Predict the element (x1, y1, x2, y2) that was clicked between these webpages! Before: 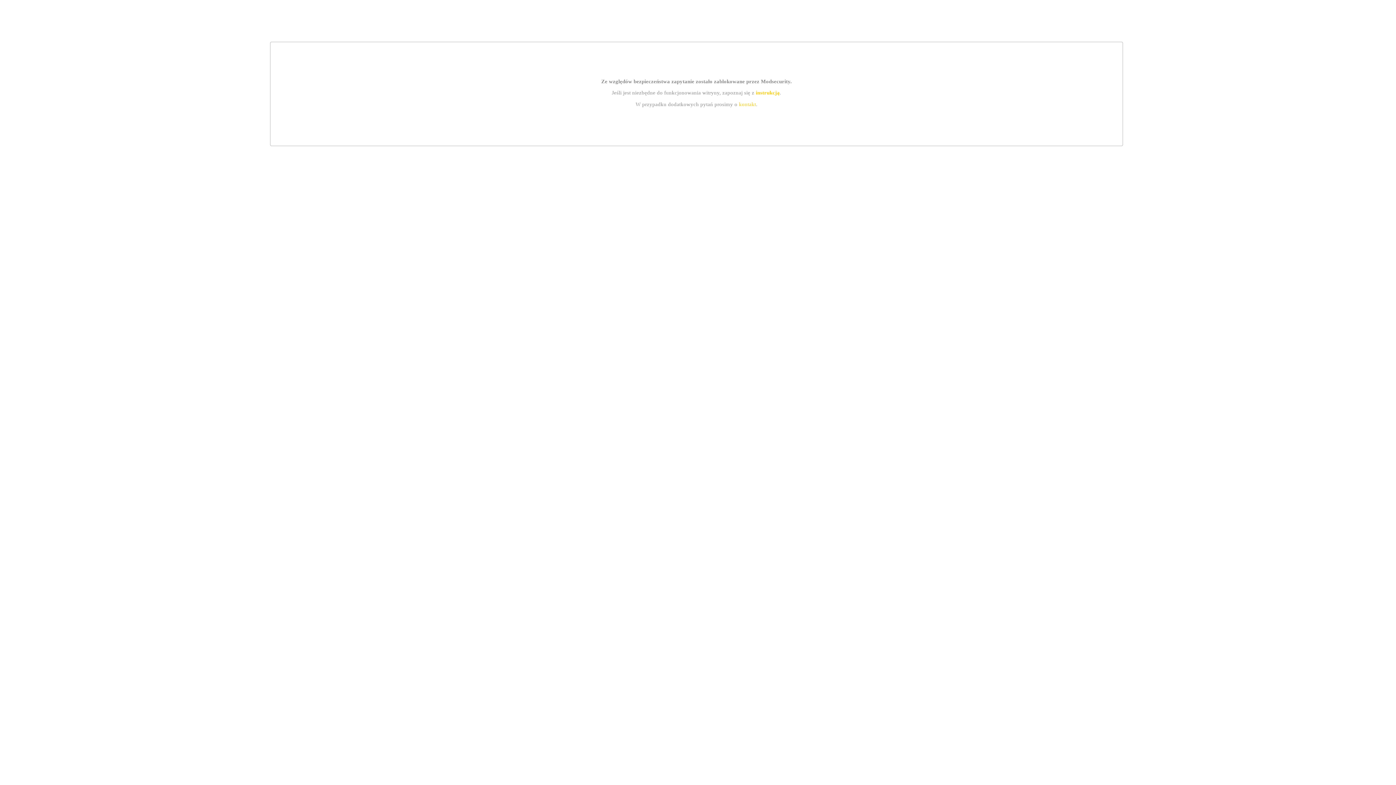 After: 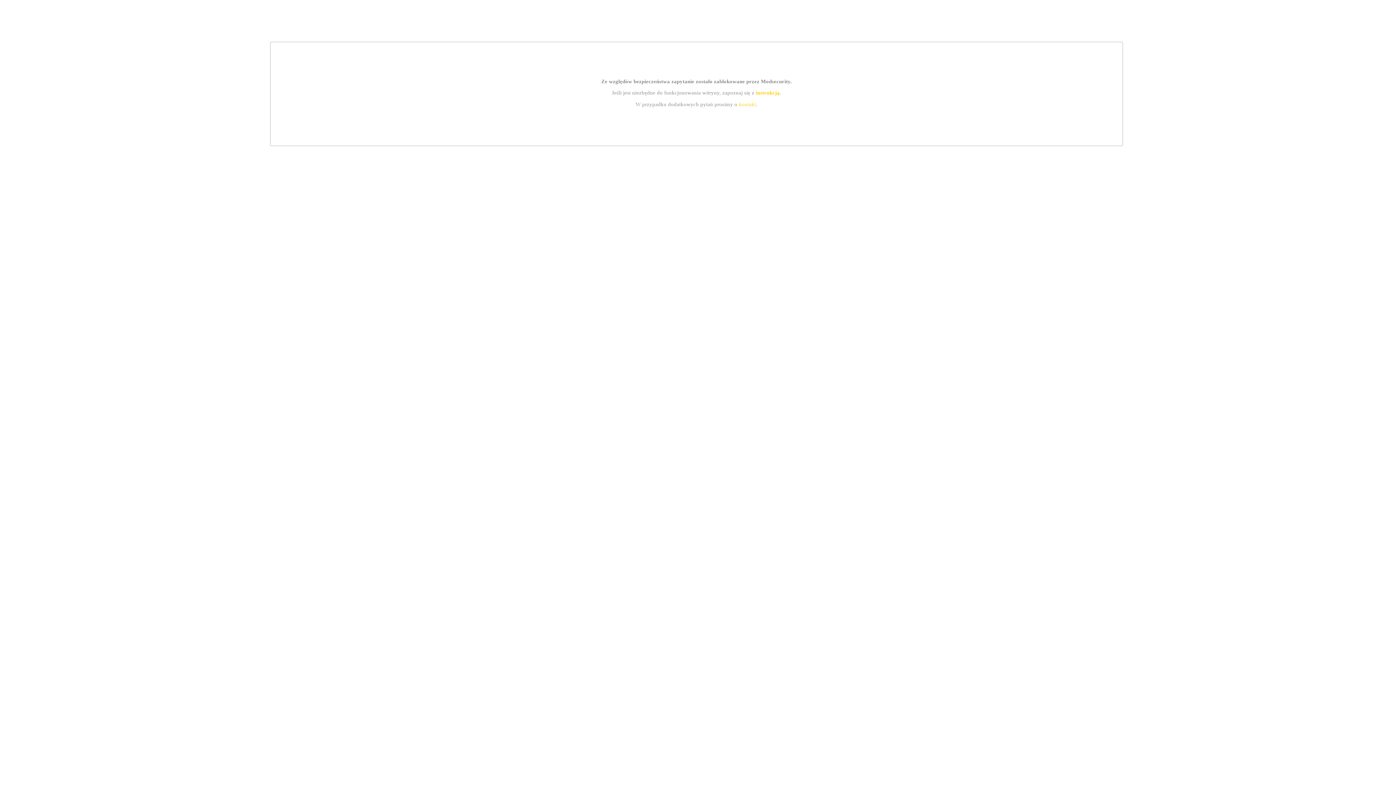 Action: label: instrukcją bbox: (755, 89, 779, 95)